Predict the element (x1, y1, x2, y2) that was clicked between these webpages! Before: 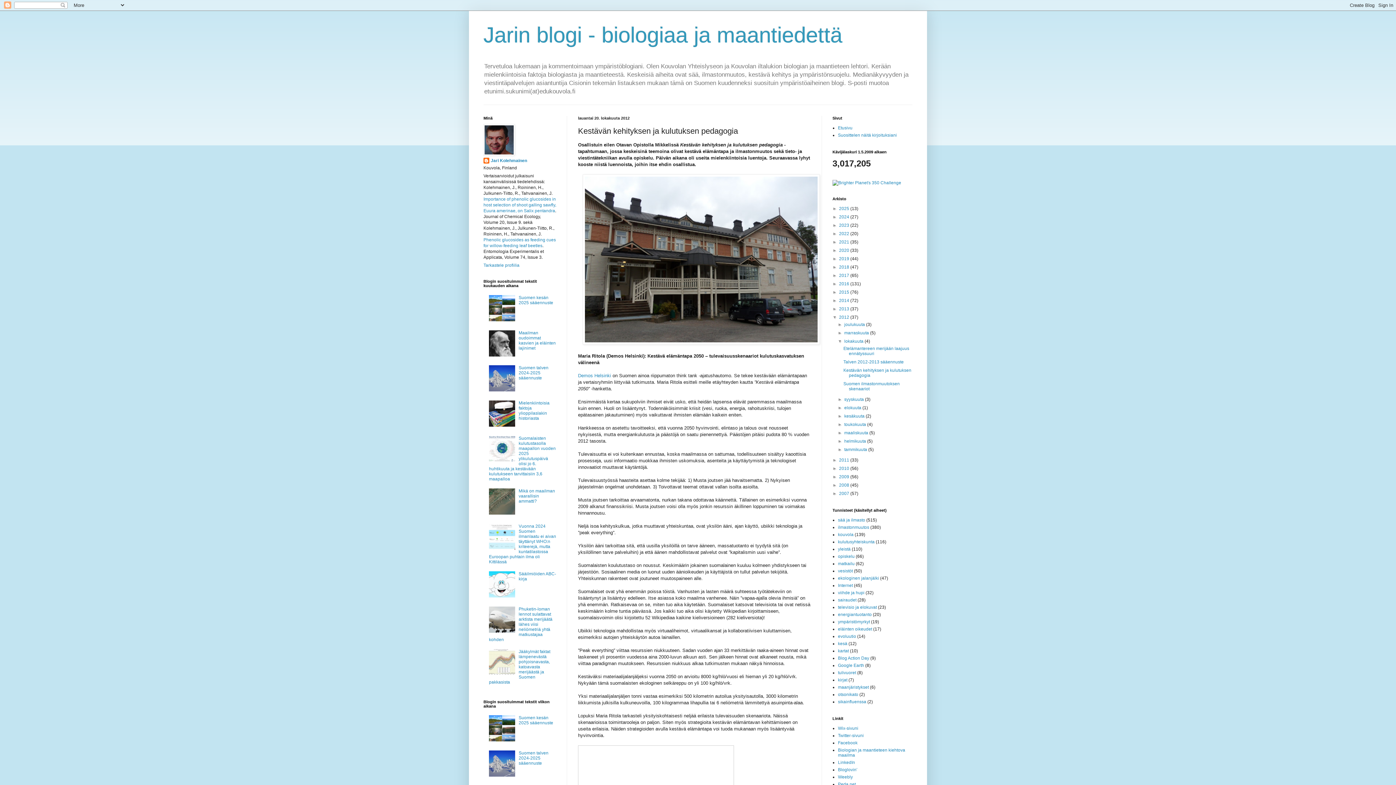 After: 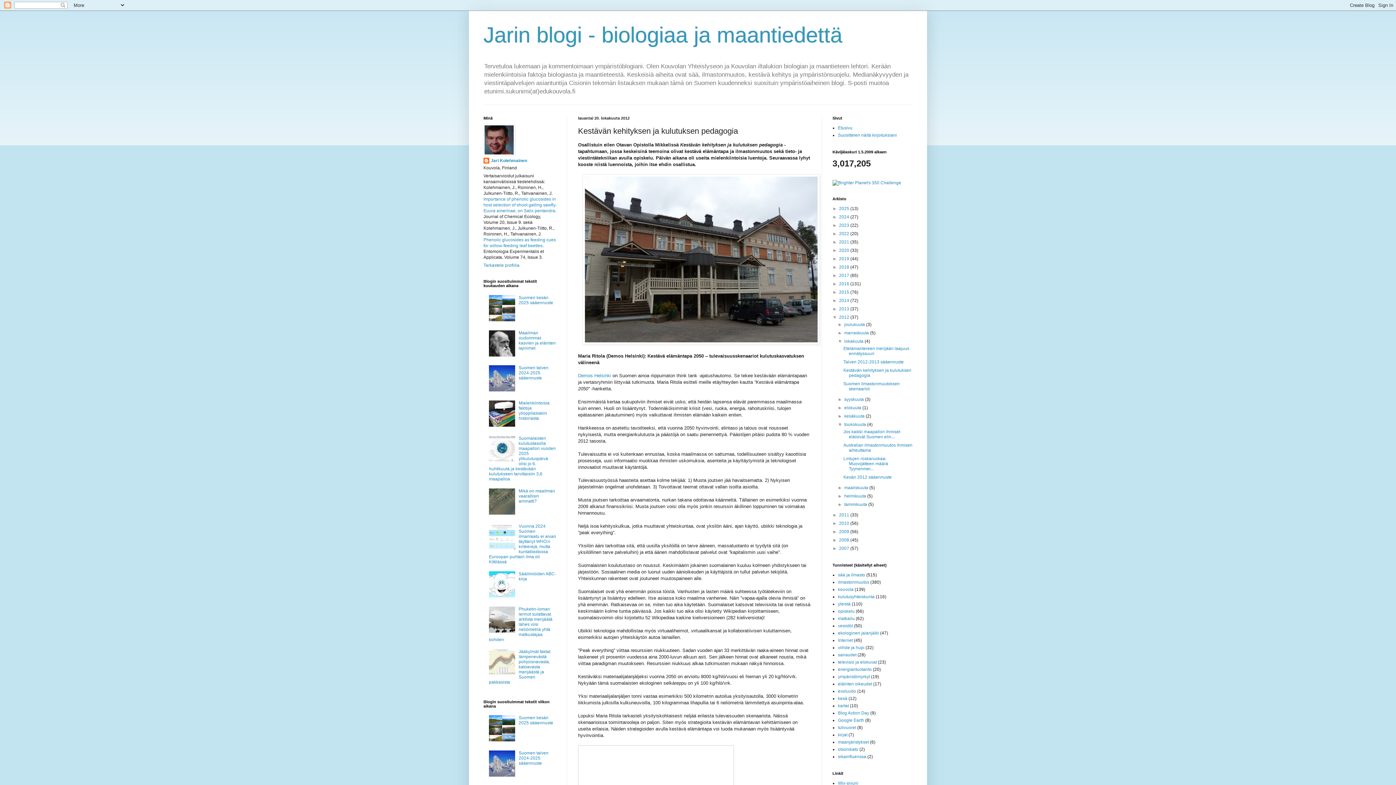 Action: bbox: (837, 422, 844, 427) label: ►  